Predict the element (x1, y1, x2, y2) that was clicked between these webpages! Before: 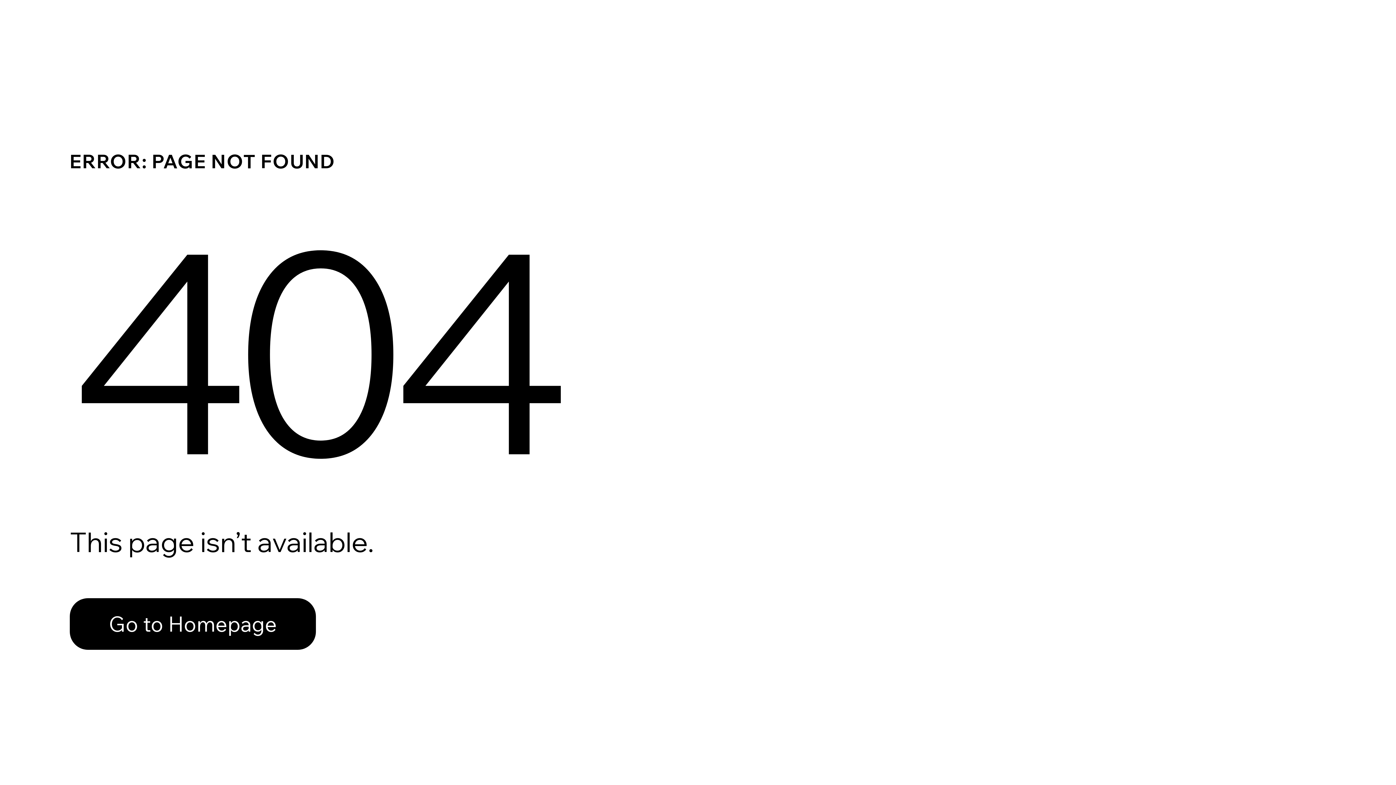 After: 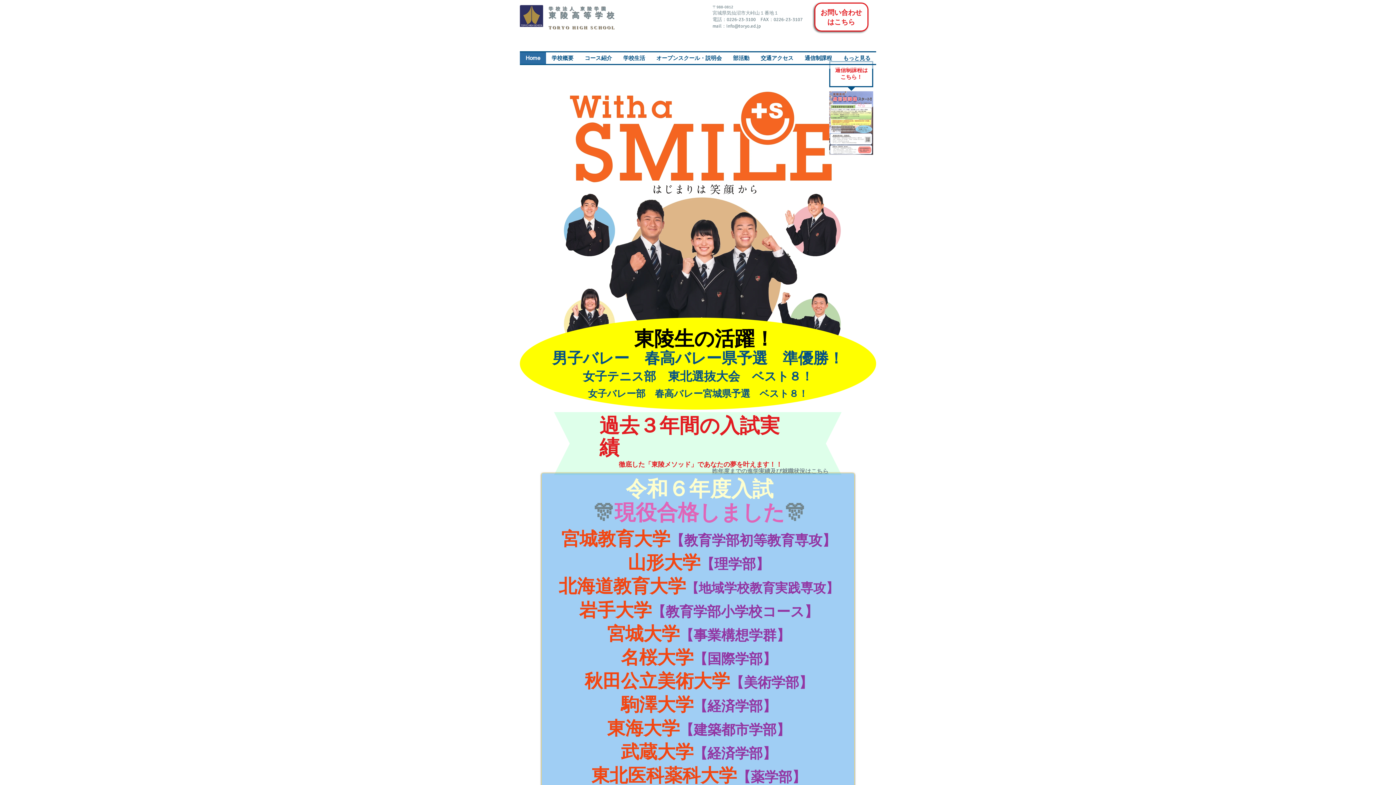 Action: label: Go to Homepage bbox: (69, 598, 316, 650)